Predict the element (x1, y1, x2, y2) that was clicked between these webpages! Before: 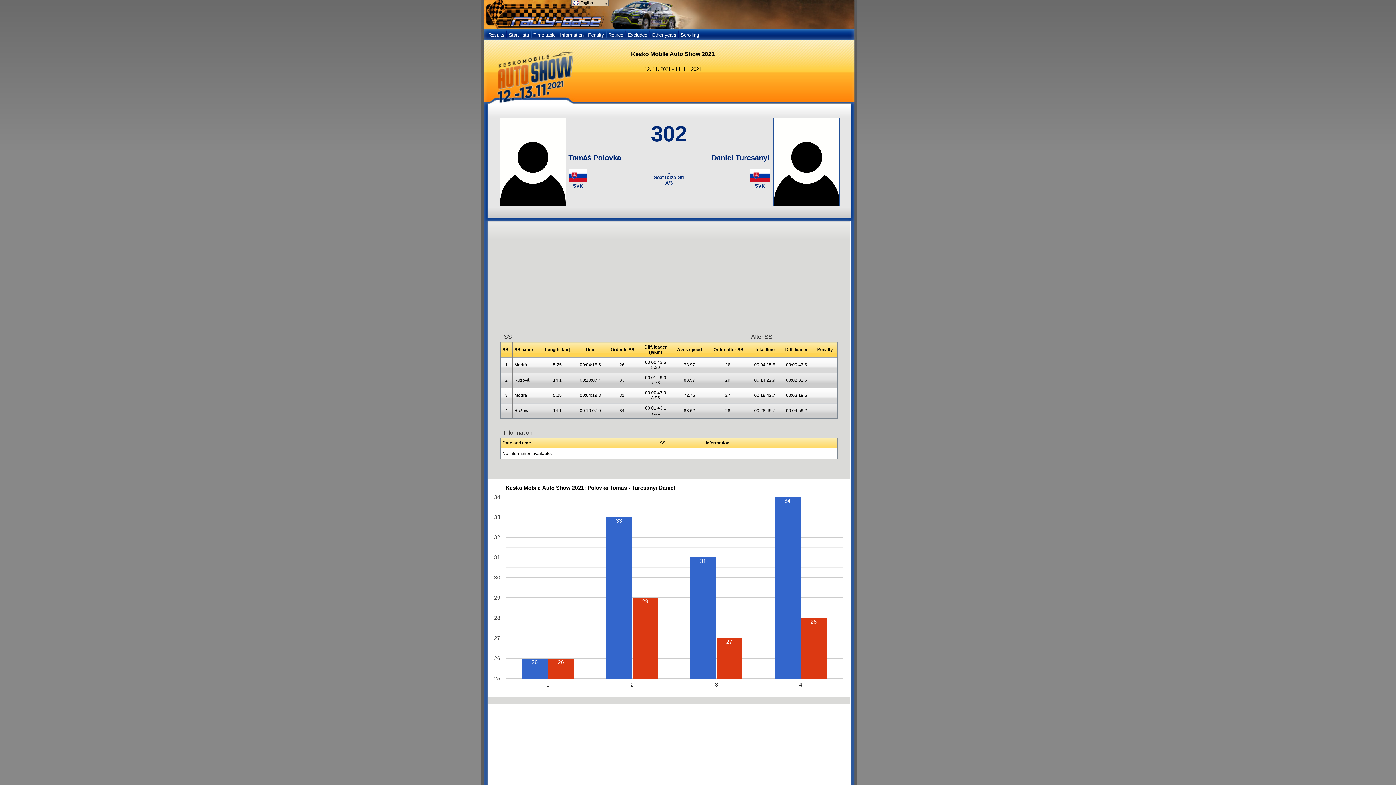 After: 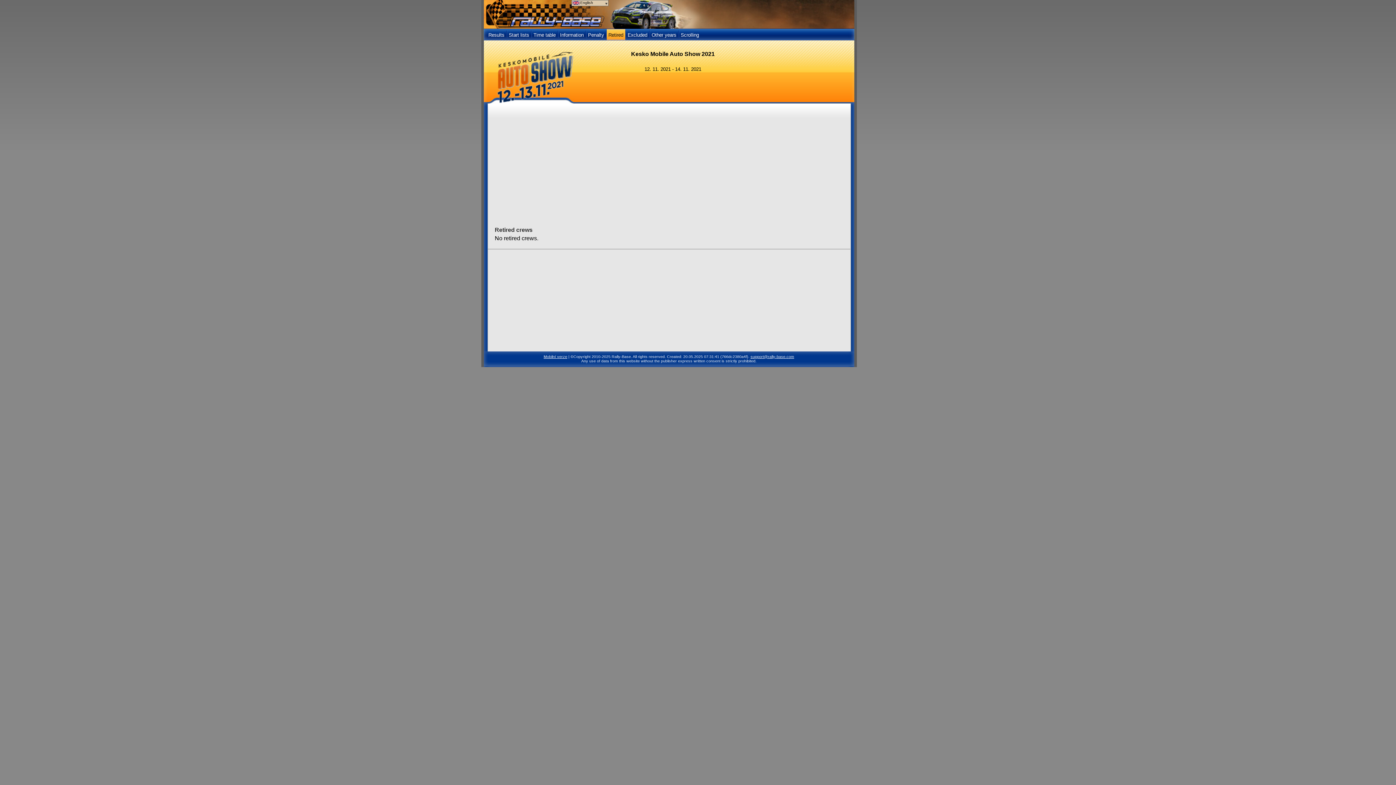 Action: bbox: (606, 28, 625, 40) label: Retired